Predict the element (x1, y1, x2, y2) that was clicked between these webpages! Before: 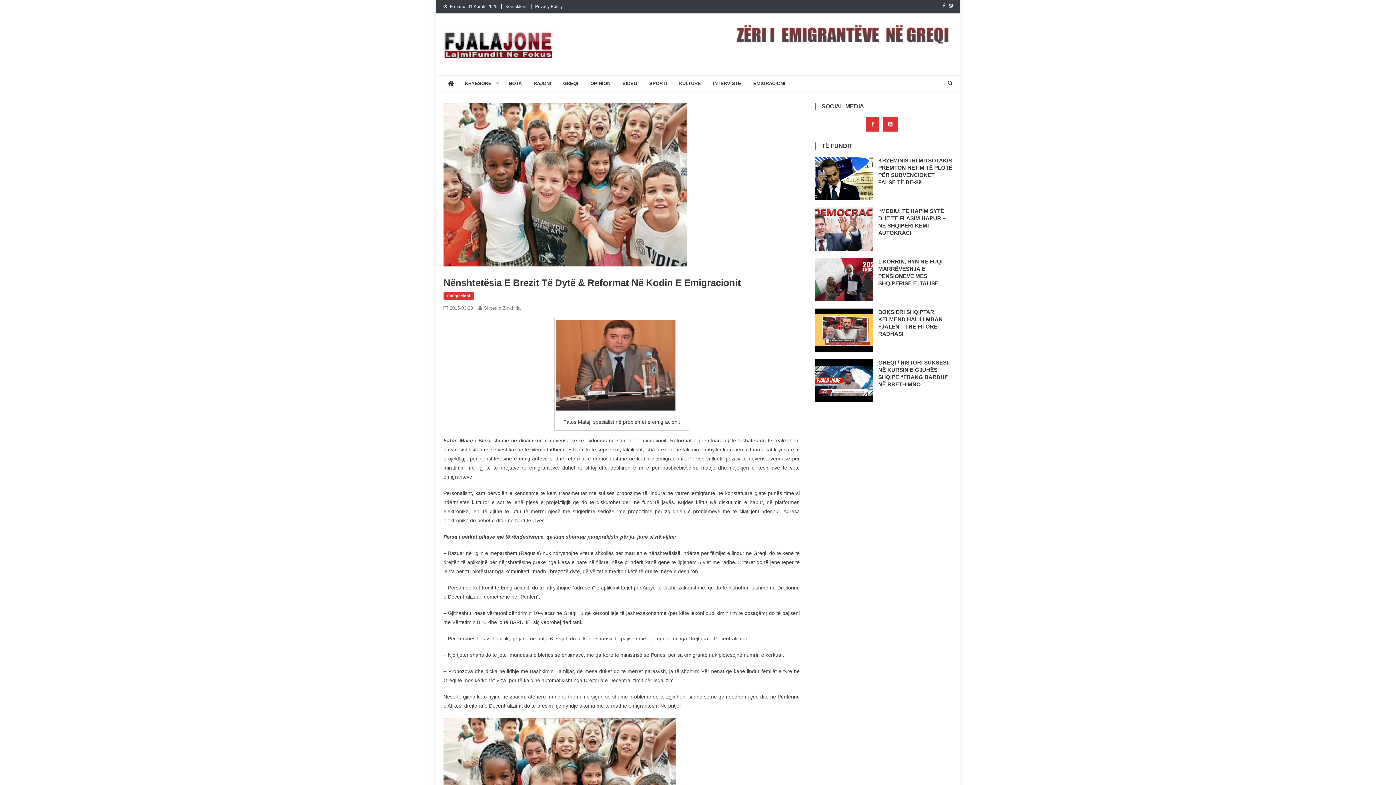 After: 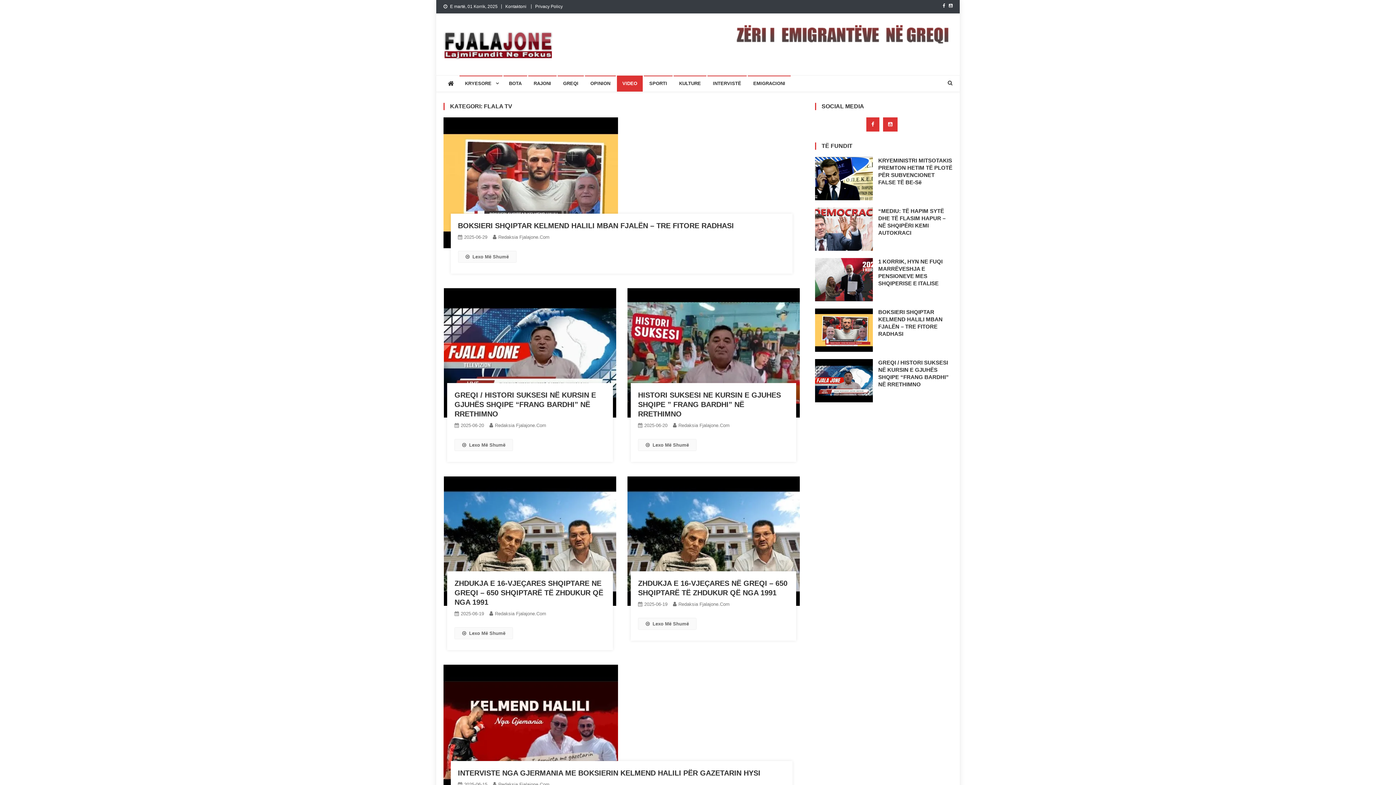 Action: label: VIDEO bbox: (617, 75, 642, 91)